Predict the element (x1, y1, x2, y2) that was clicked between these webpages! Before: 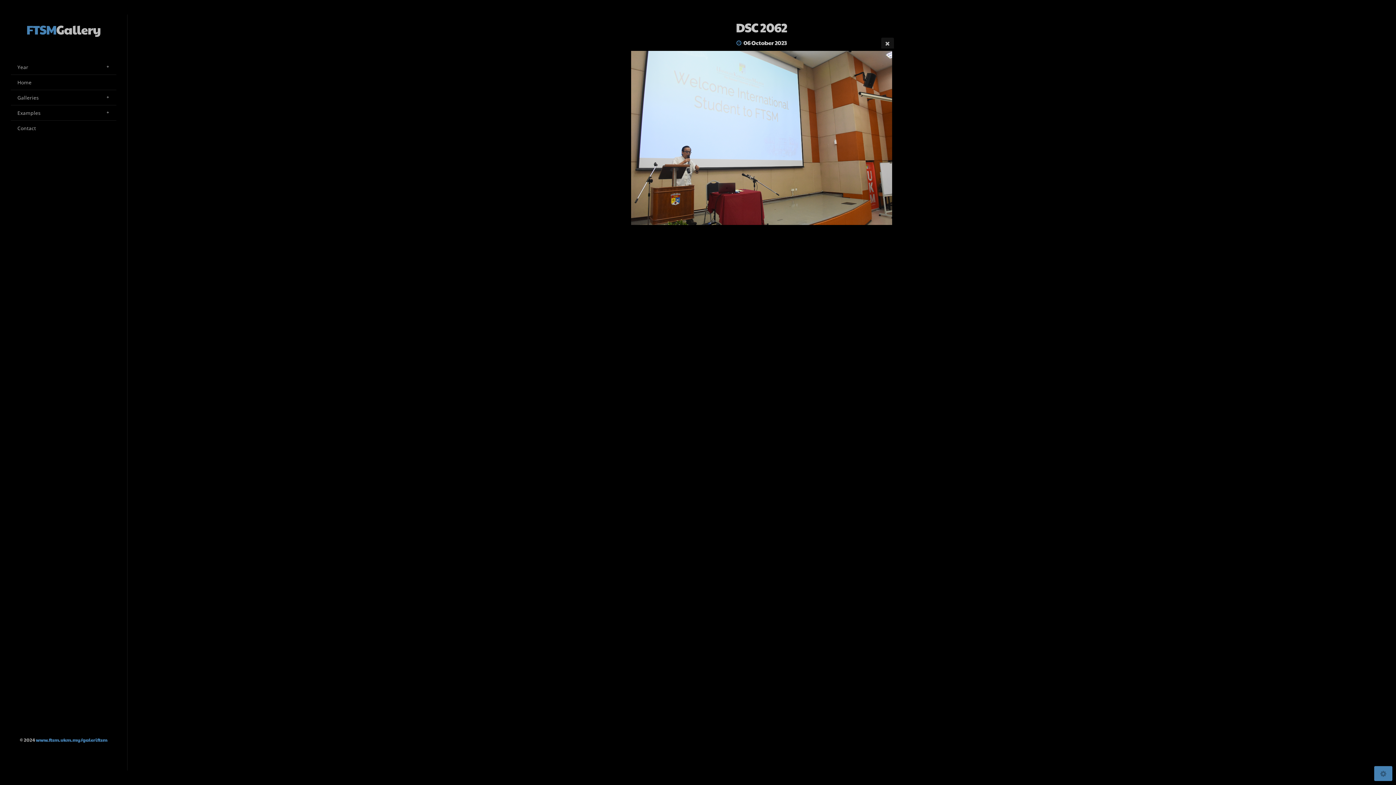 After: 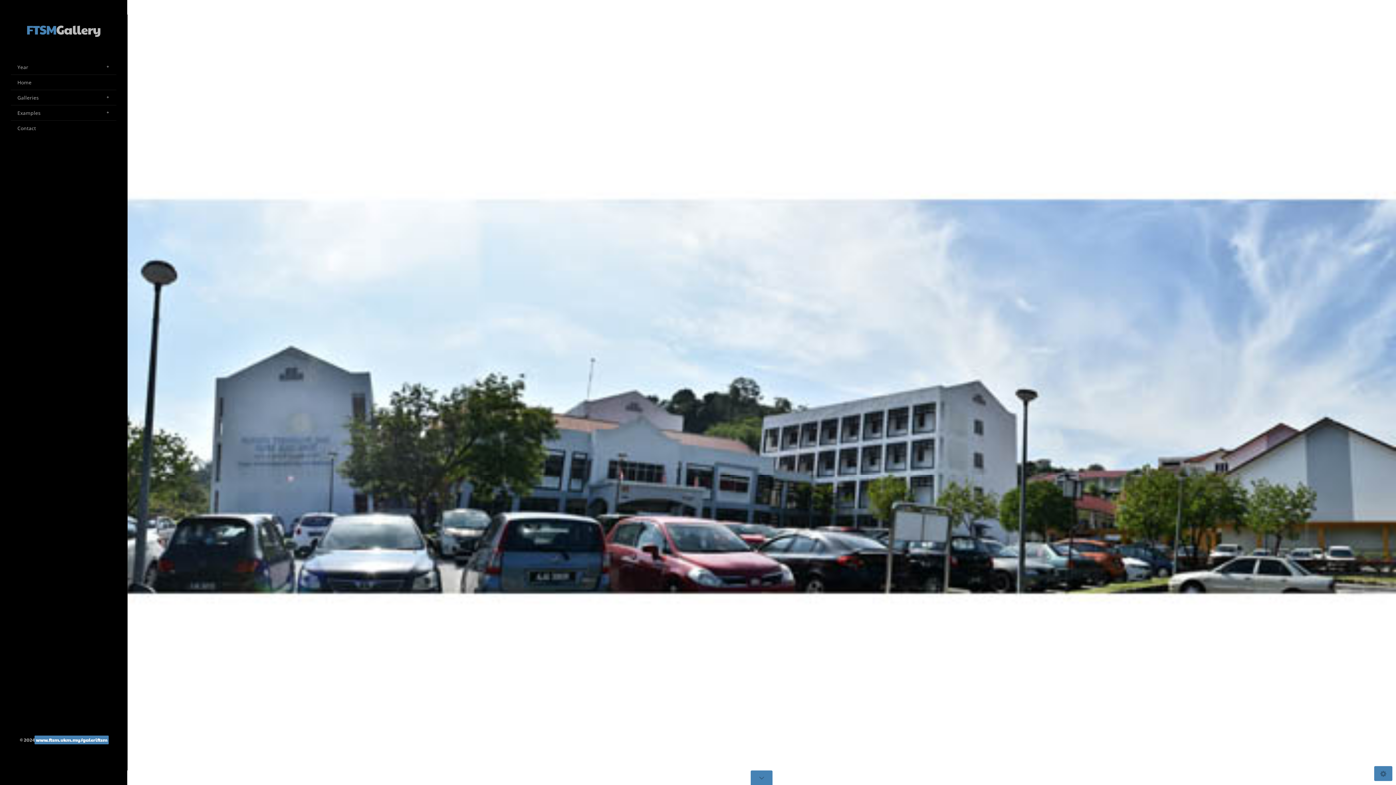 Action: bbox: (34, 735, 108, 744) label: www.ftsm.ukm.my/galeriftsm